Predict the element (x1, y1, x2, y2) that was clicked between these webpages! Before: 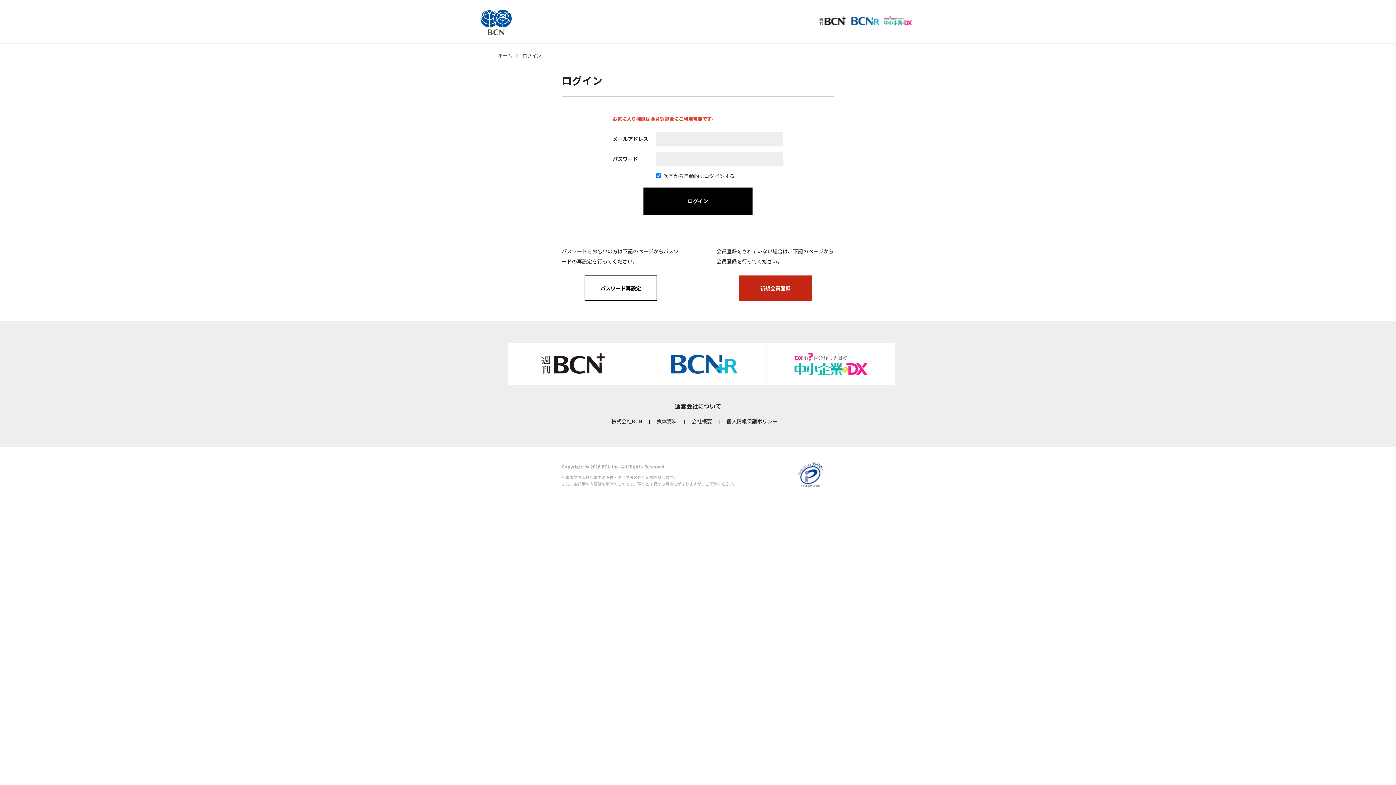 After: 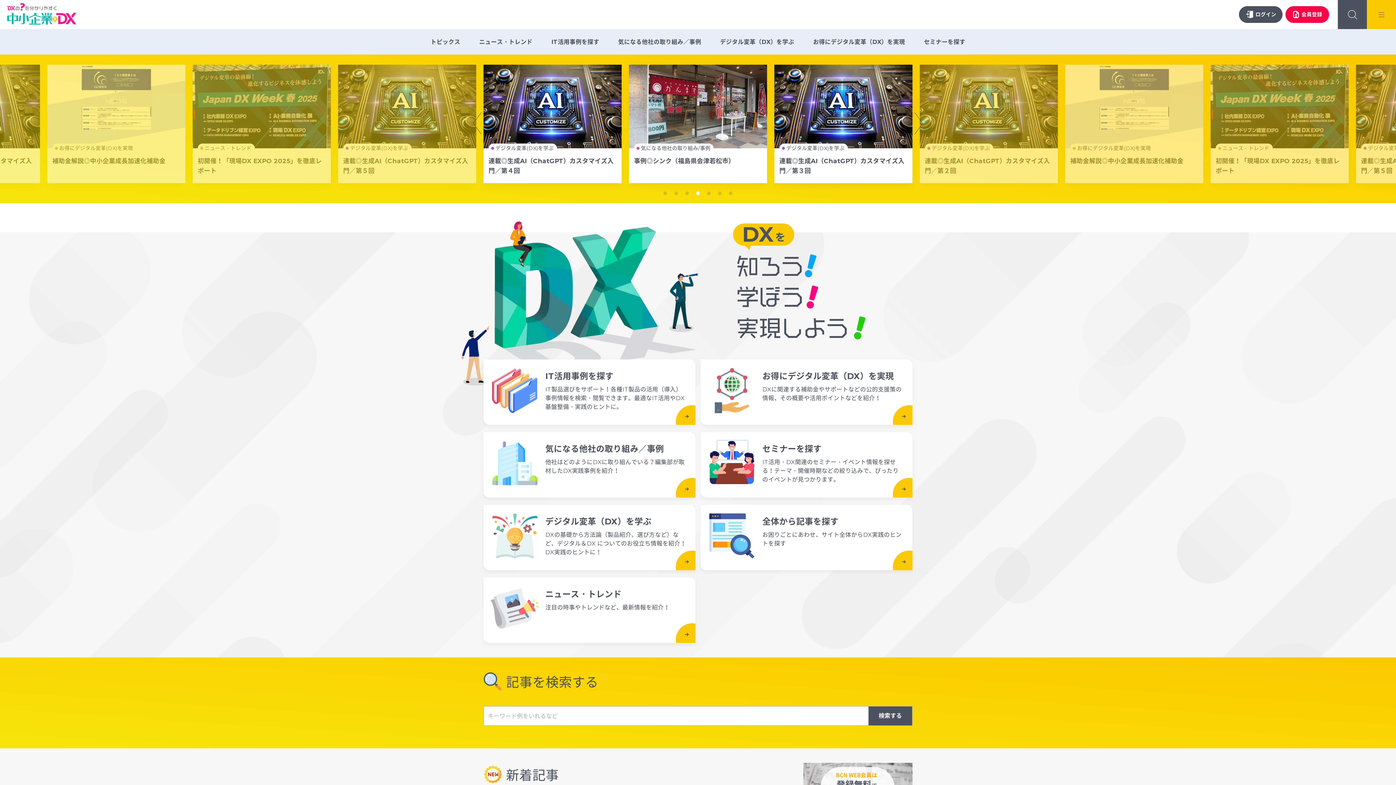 Action: bbox: (883, 0, 916, 25)